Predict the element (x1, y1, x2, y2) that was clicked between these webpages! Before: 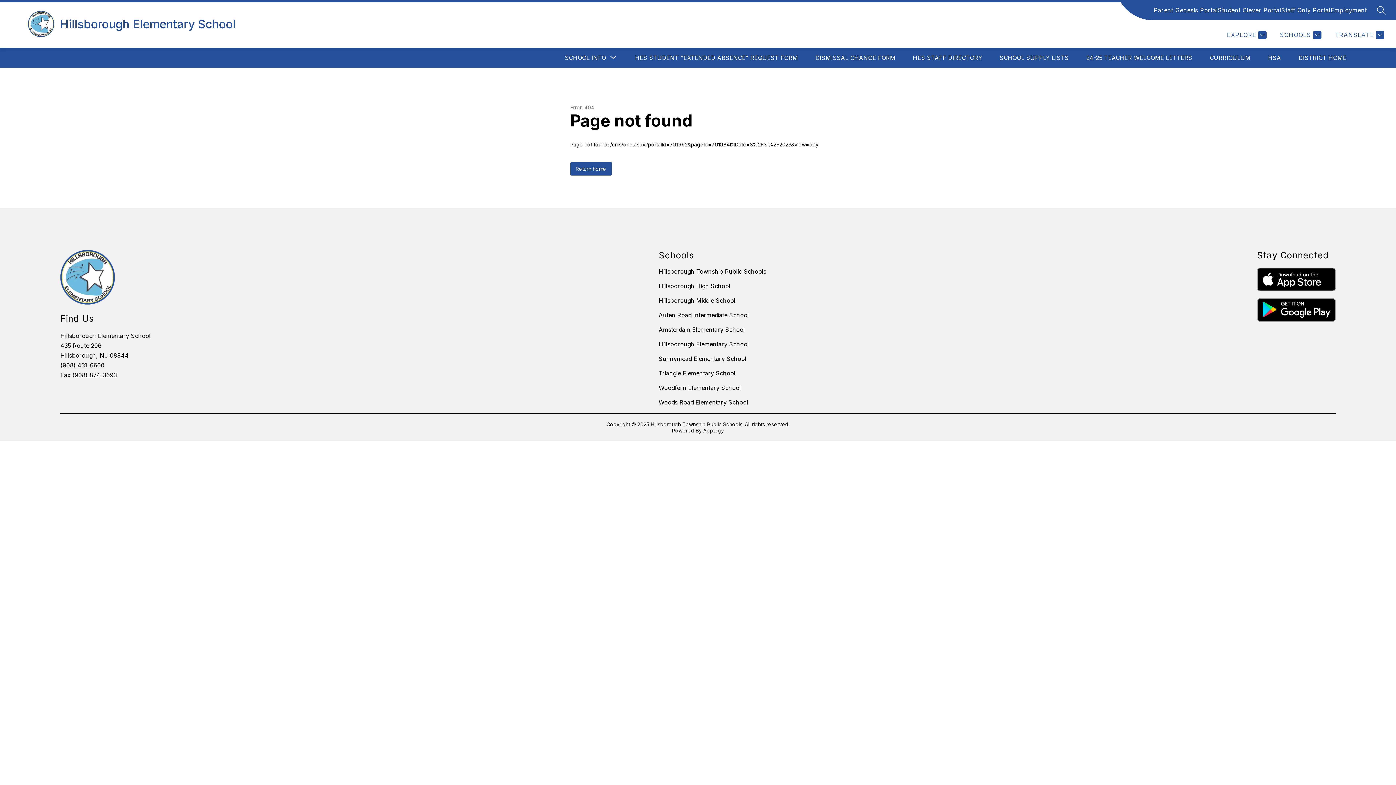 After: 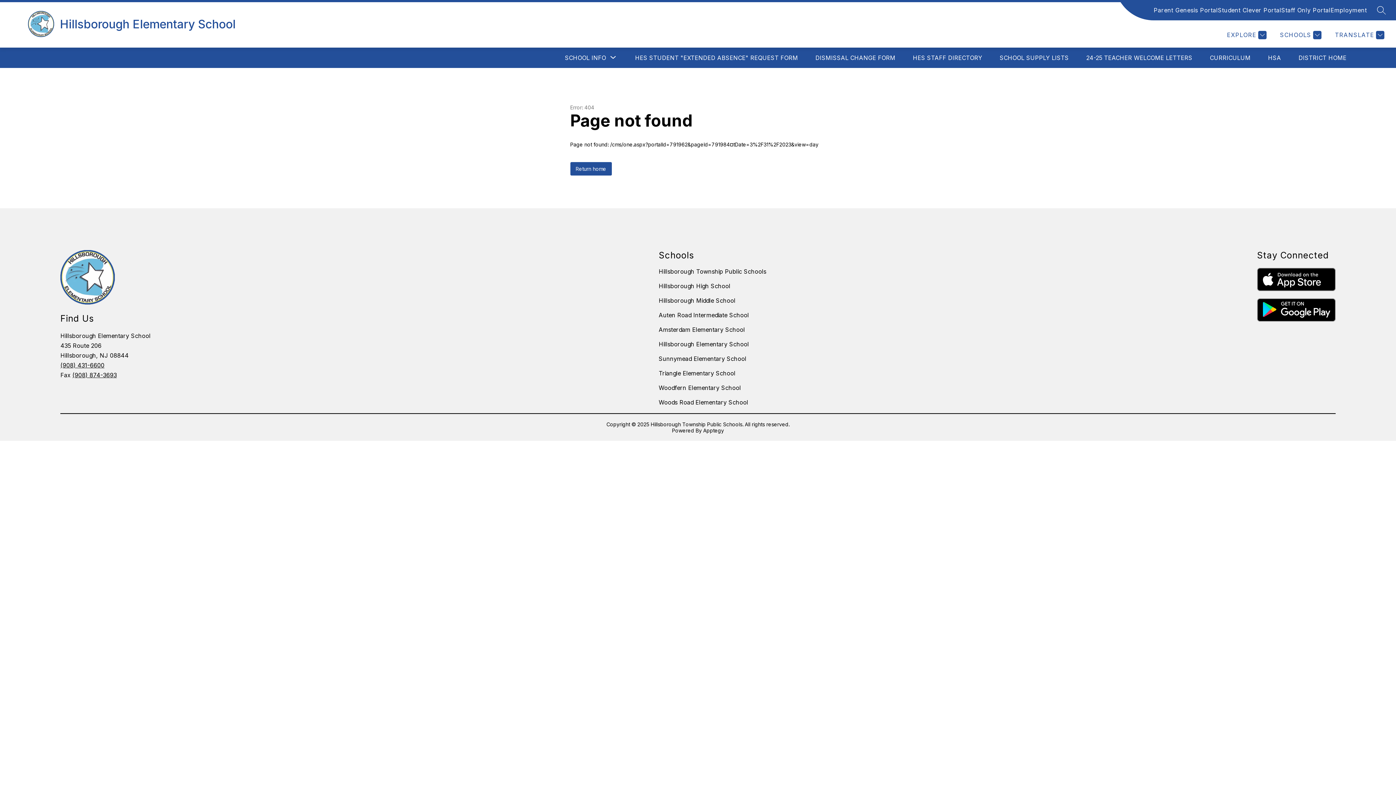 Action: label: (908) 431-6600 bbox: (60, 361, 104, 369)